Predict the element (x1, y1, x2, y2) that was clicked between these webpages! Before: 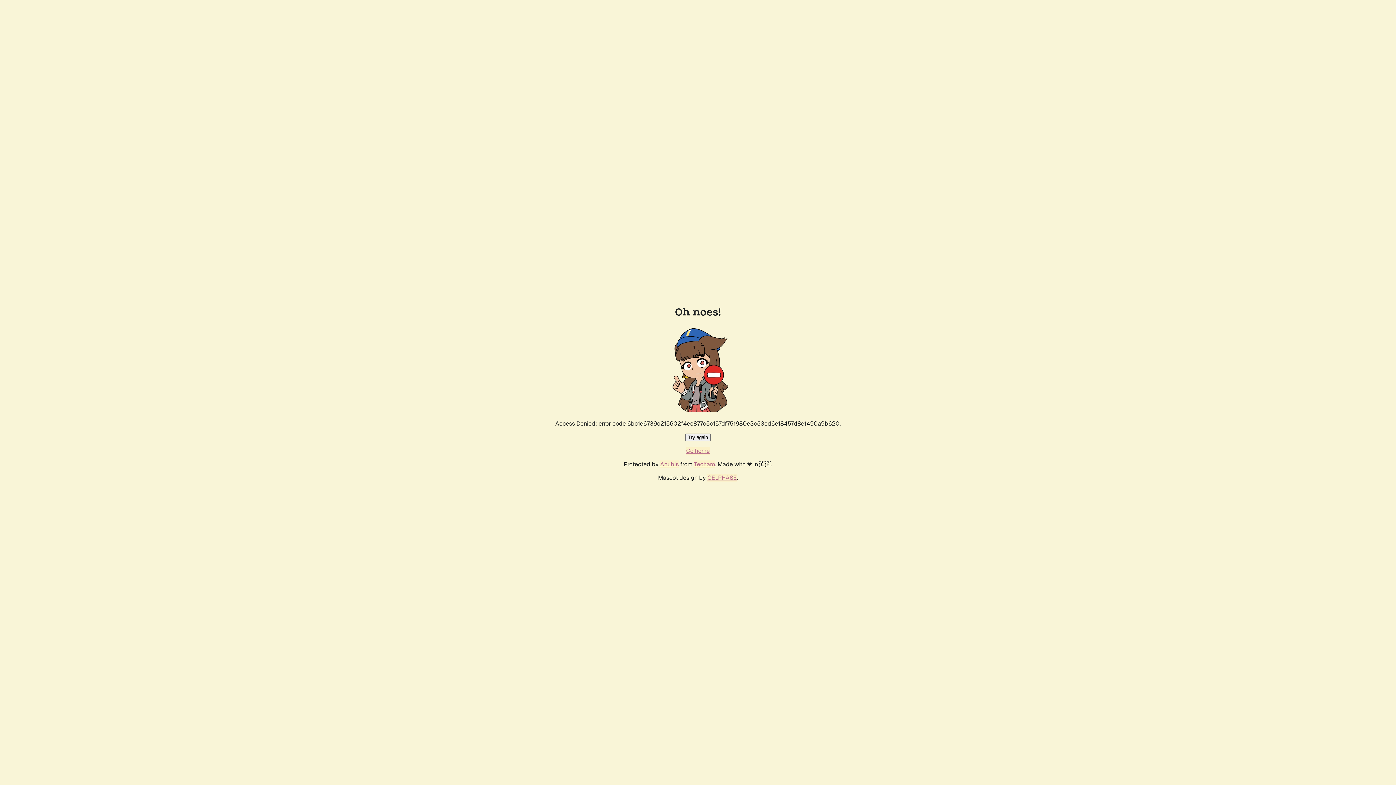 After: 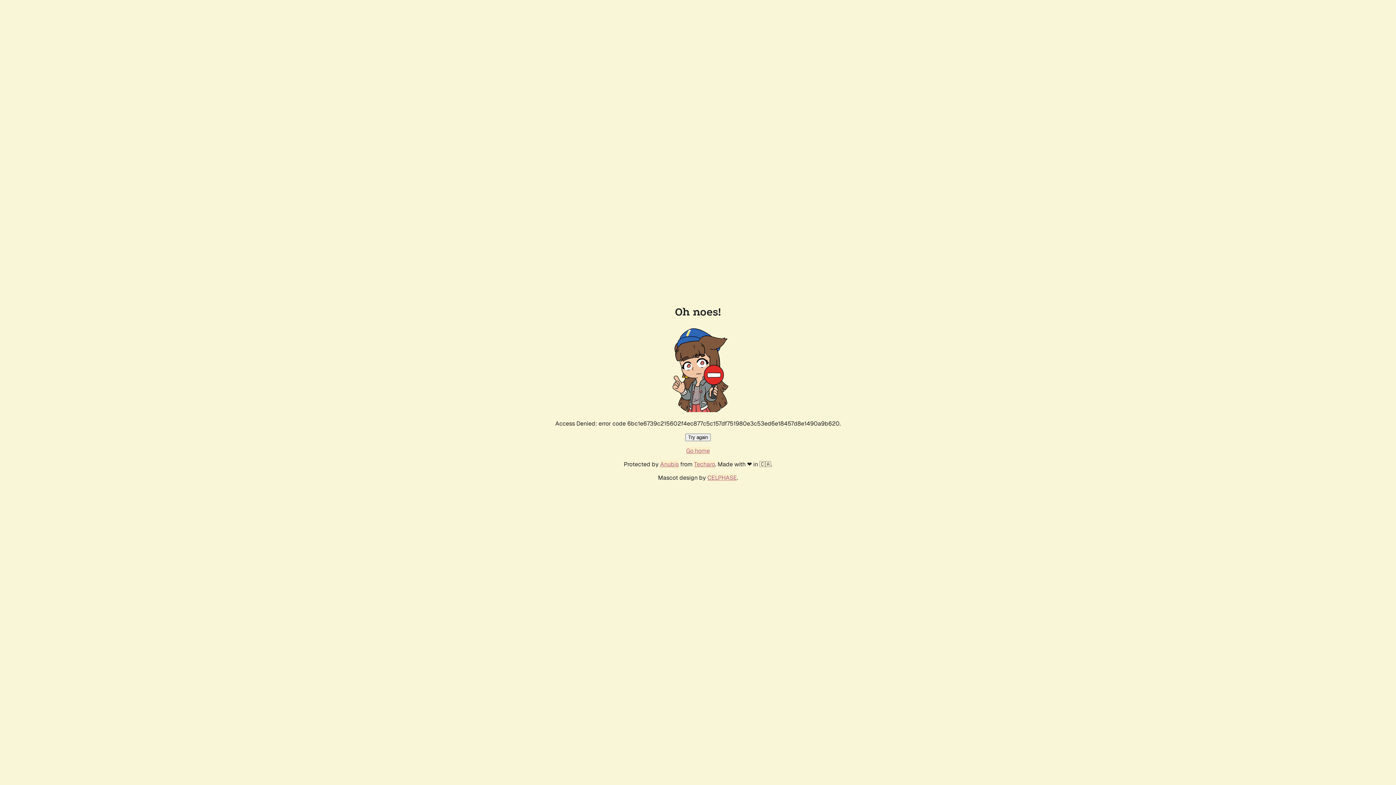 Action: label: Try again bbox: (685, 433, 710, 441)